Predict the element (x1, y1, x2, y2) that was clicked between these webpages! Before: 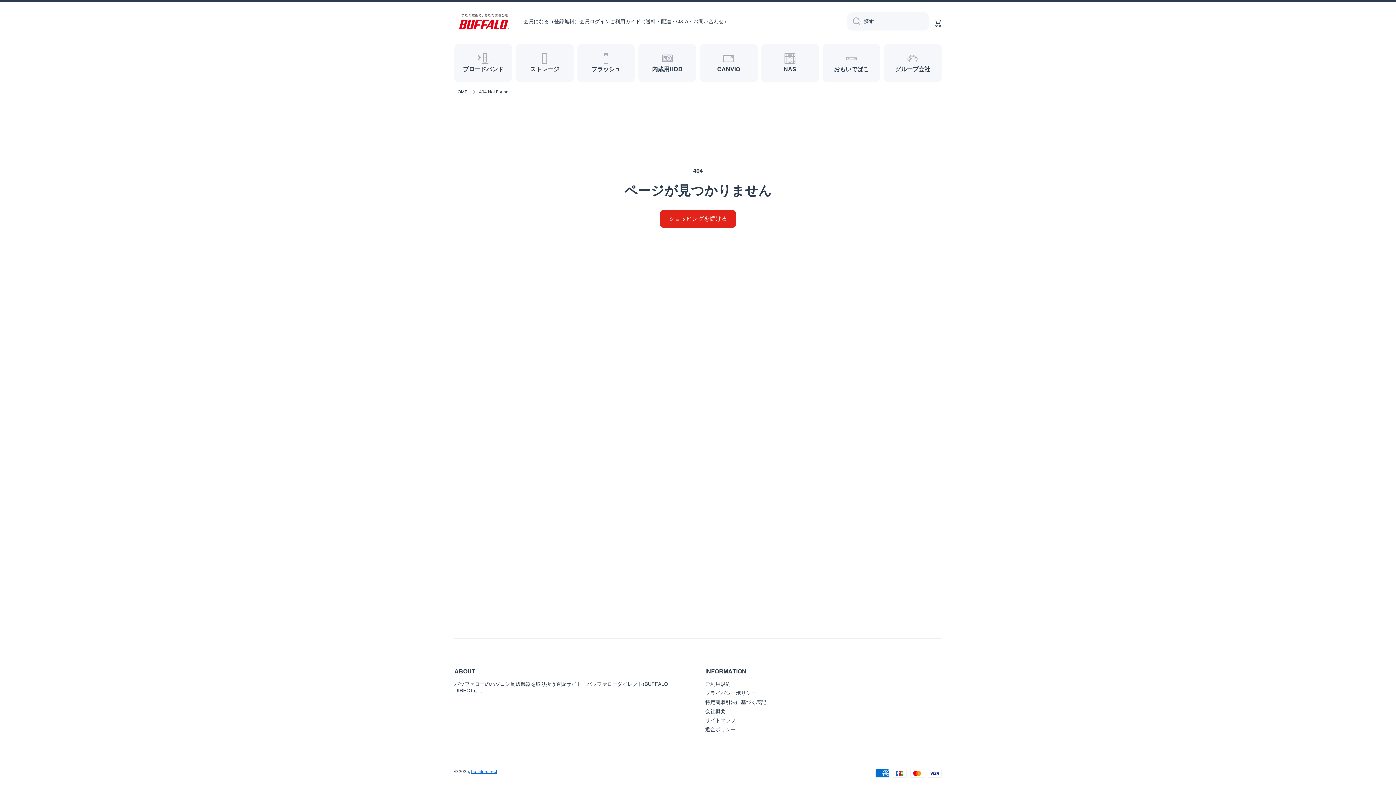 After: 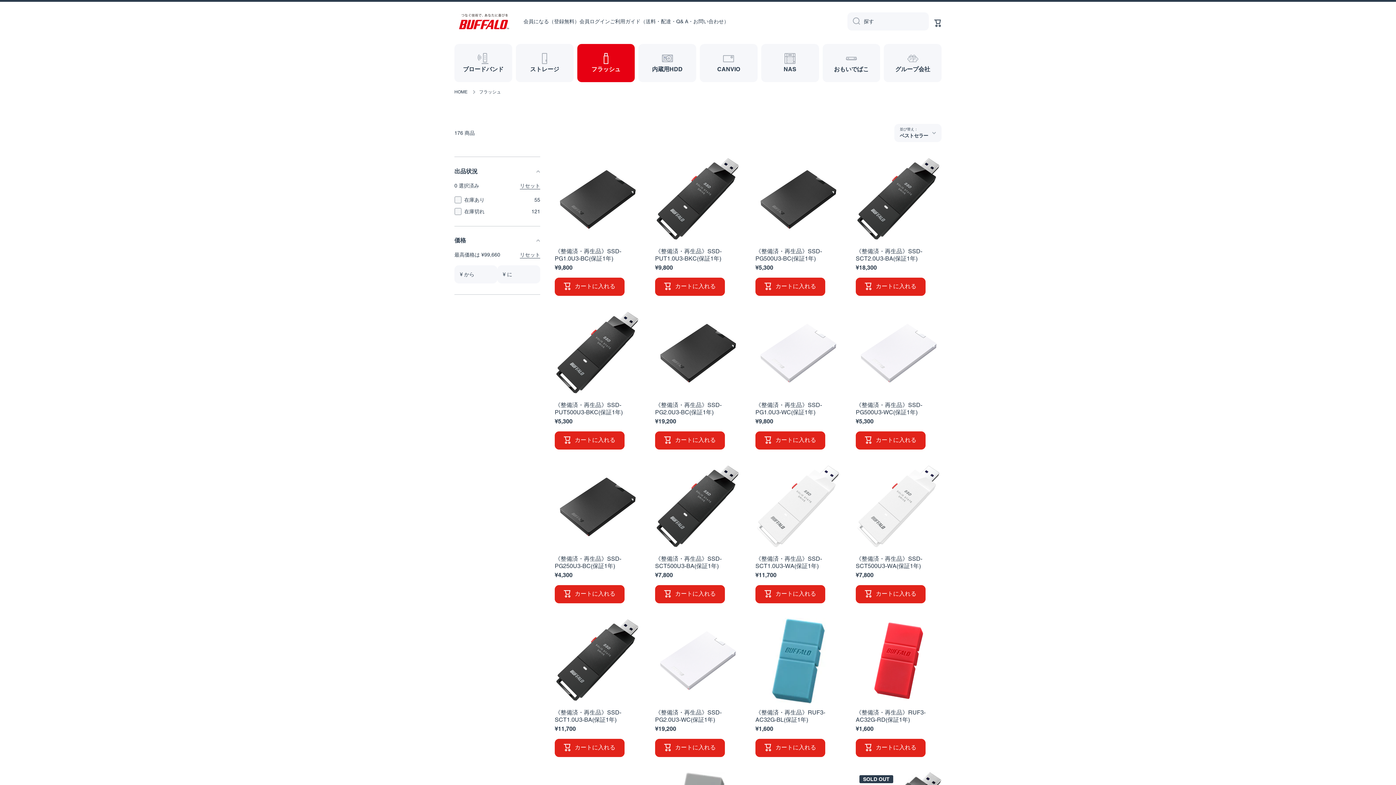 Action: label: フラッシュ bbox: (577, 43, 635, 82)